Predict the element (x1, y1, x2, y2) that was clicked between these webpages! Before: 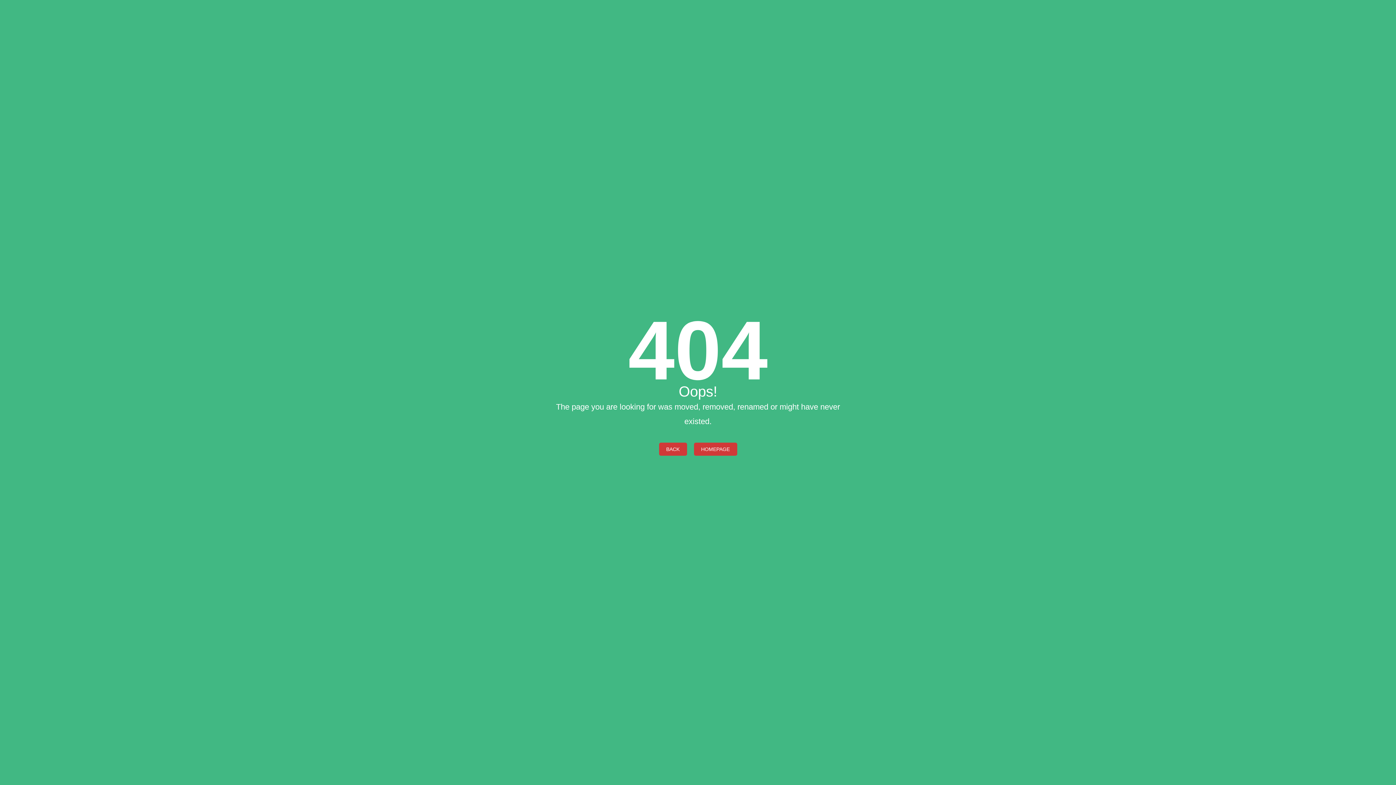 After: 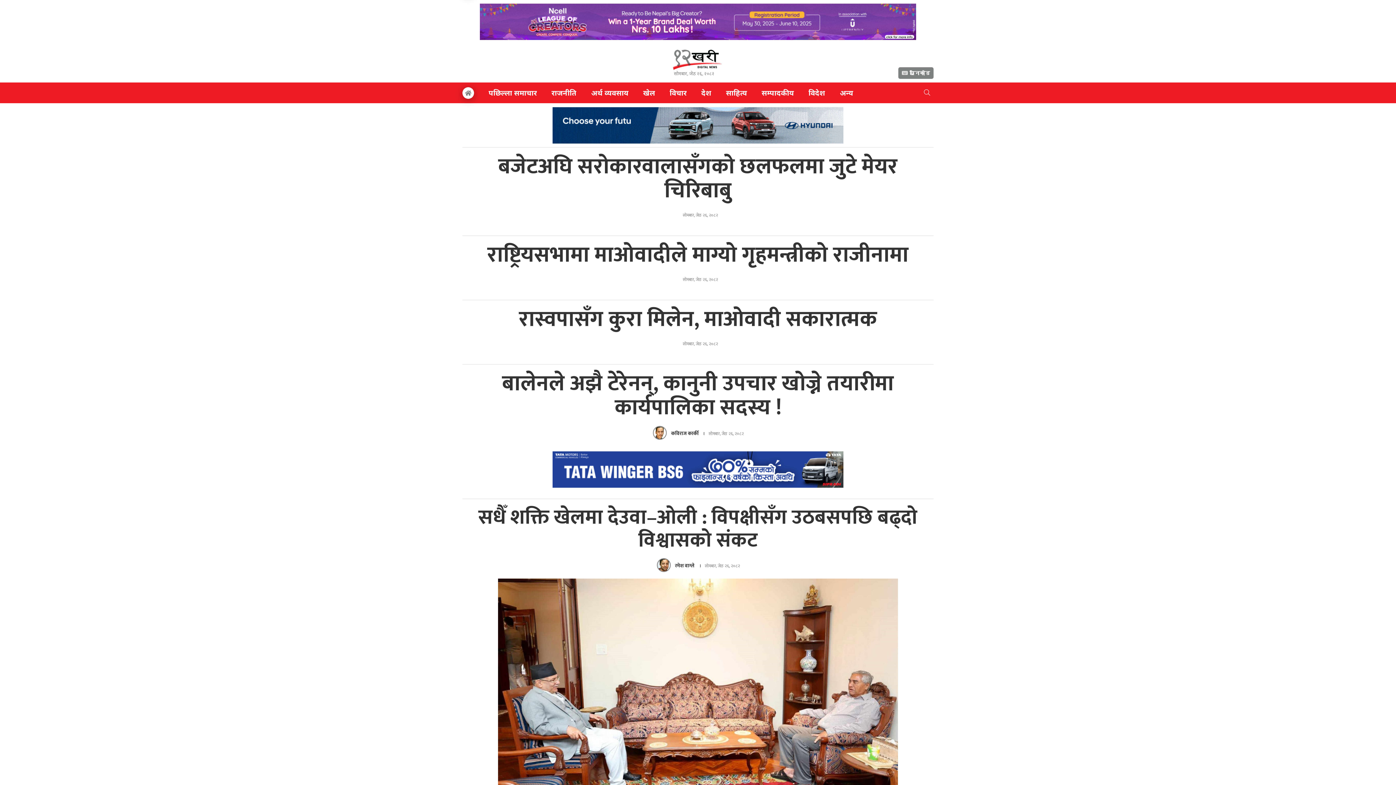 Action: bbox: (694, 442, 737, 455) label: HOMEPAGE